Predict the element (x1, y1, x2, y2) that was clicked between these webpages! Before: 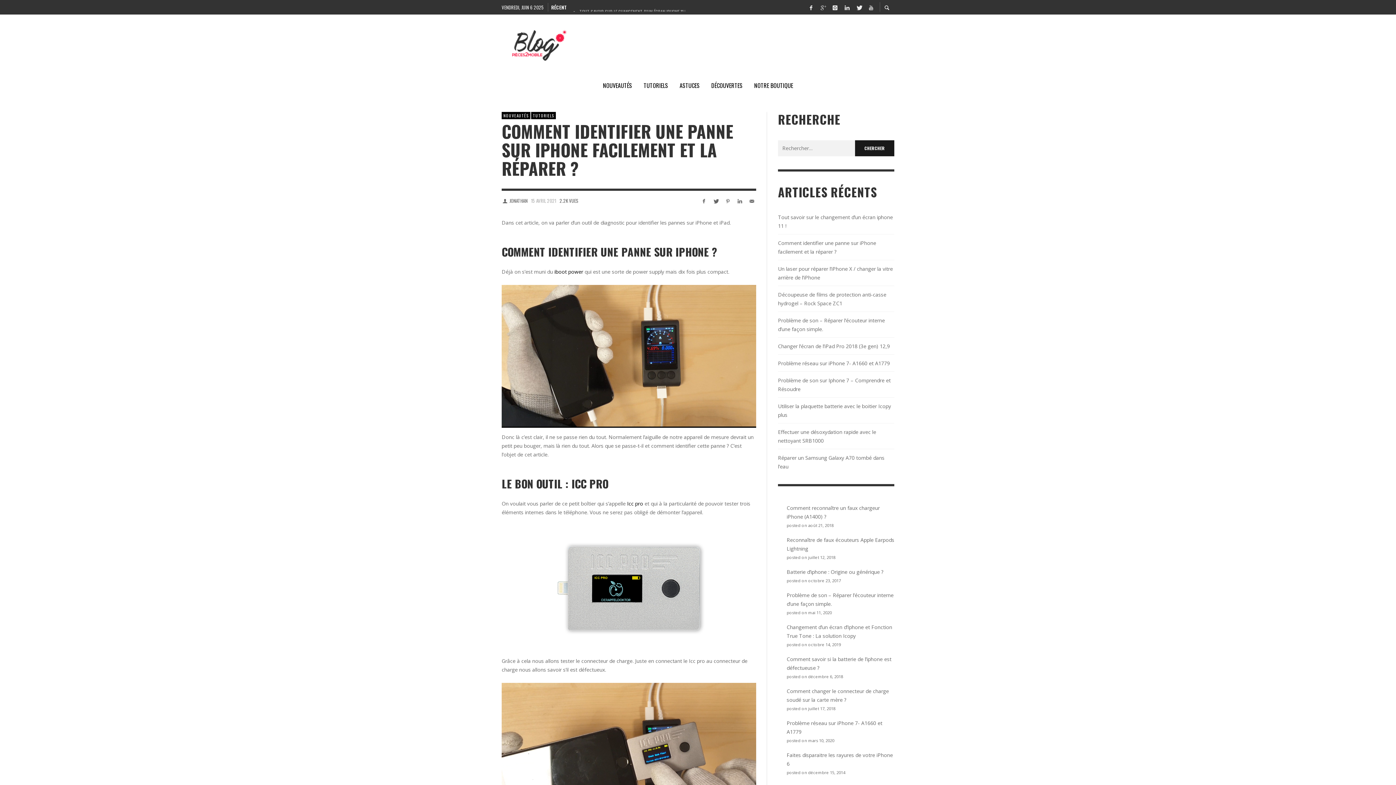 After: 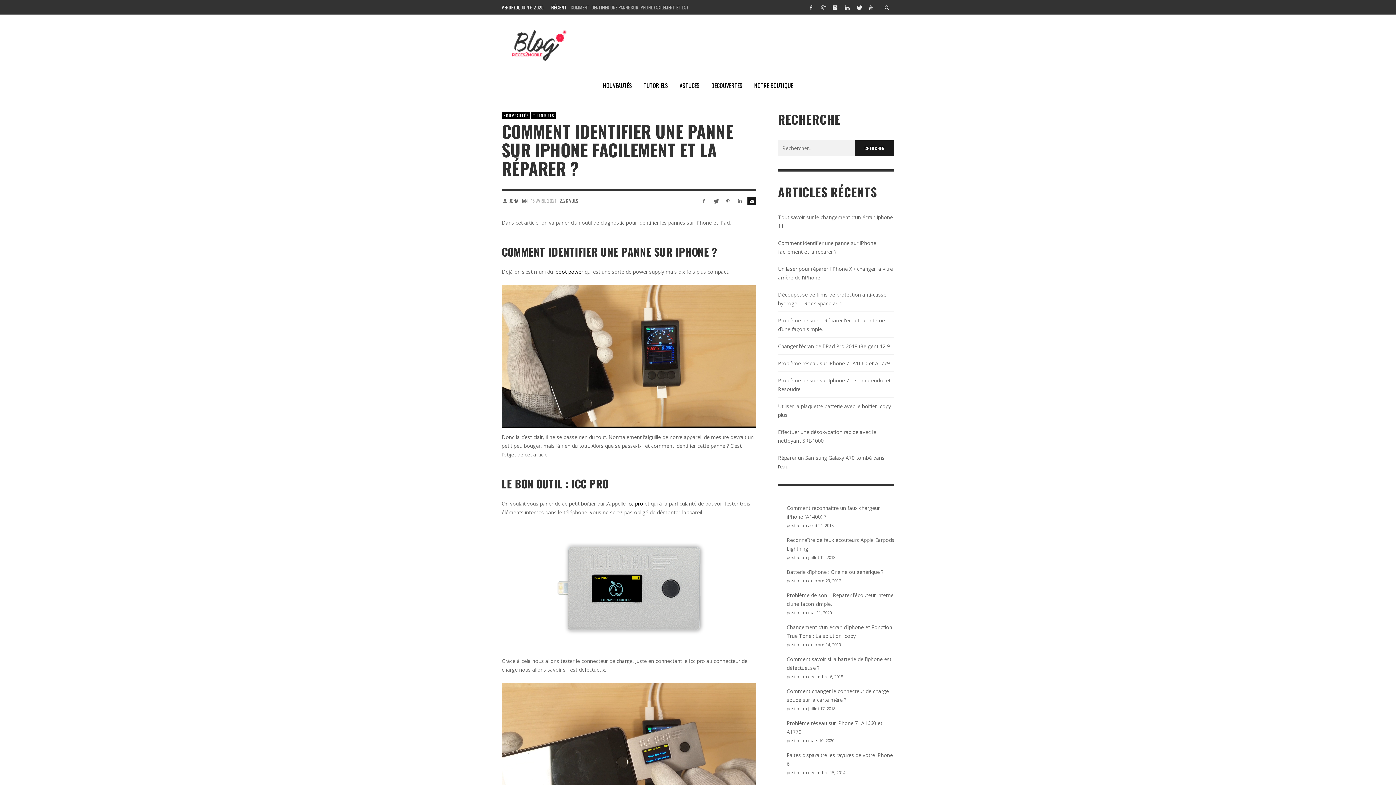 Action: bbox: (747, 196, 756, 205)